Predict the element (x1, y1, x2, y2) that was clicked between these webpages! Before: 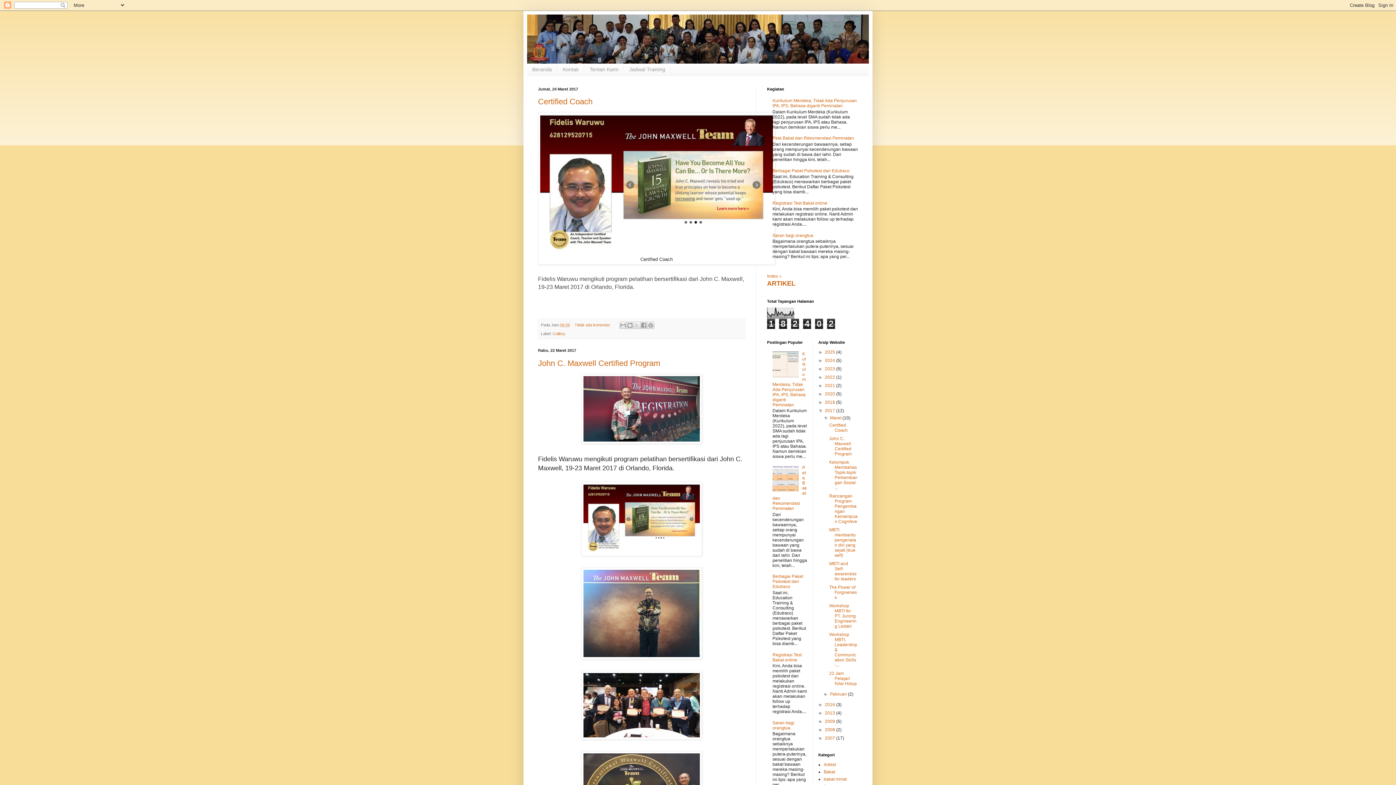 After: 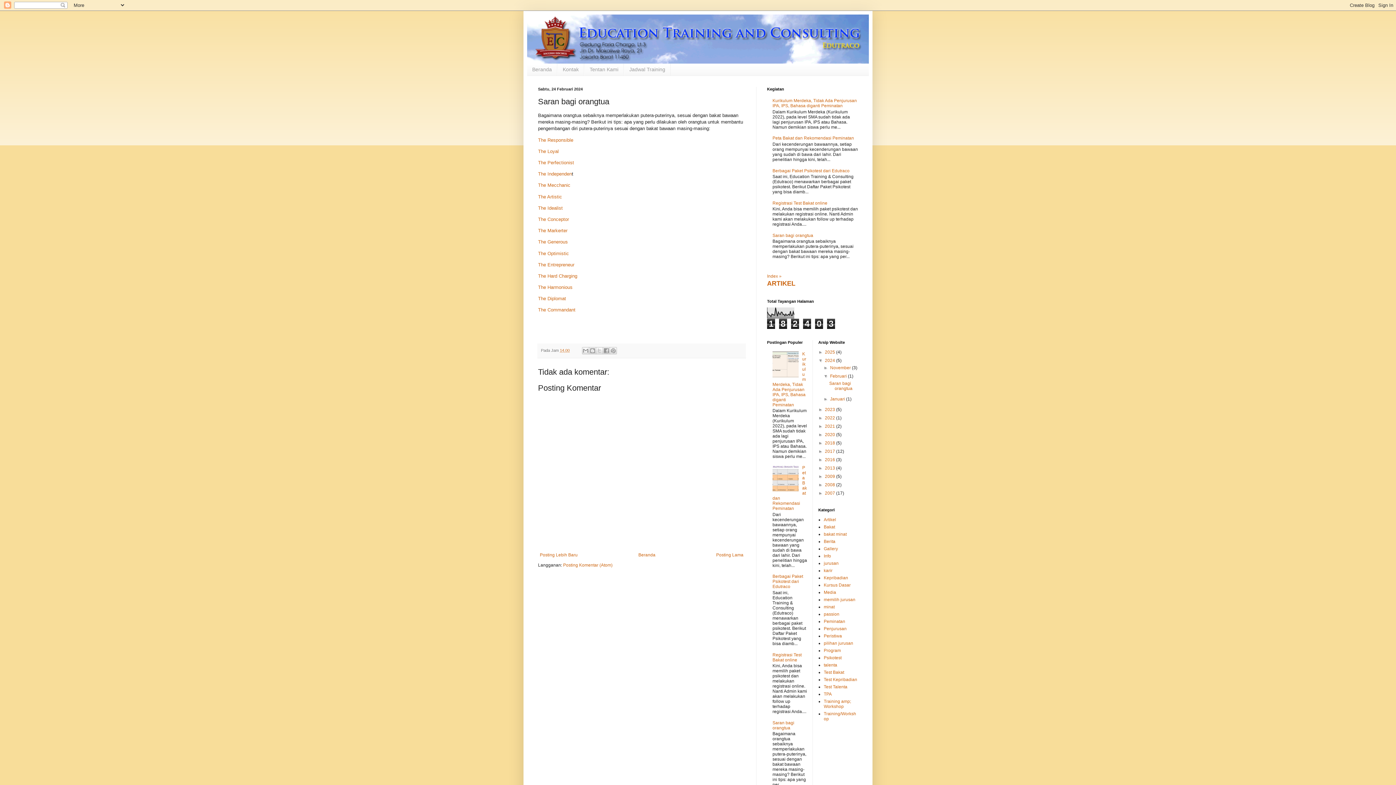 Action: label: Saran bagi orangtua bbox: (772, 233, 813, 238)